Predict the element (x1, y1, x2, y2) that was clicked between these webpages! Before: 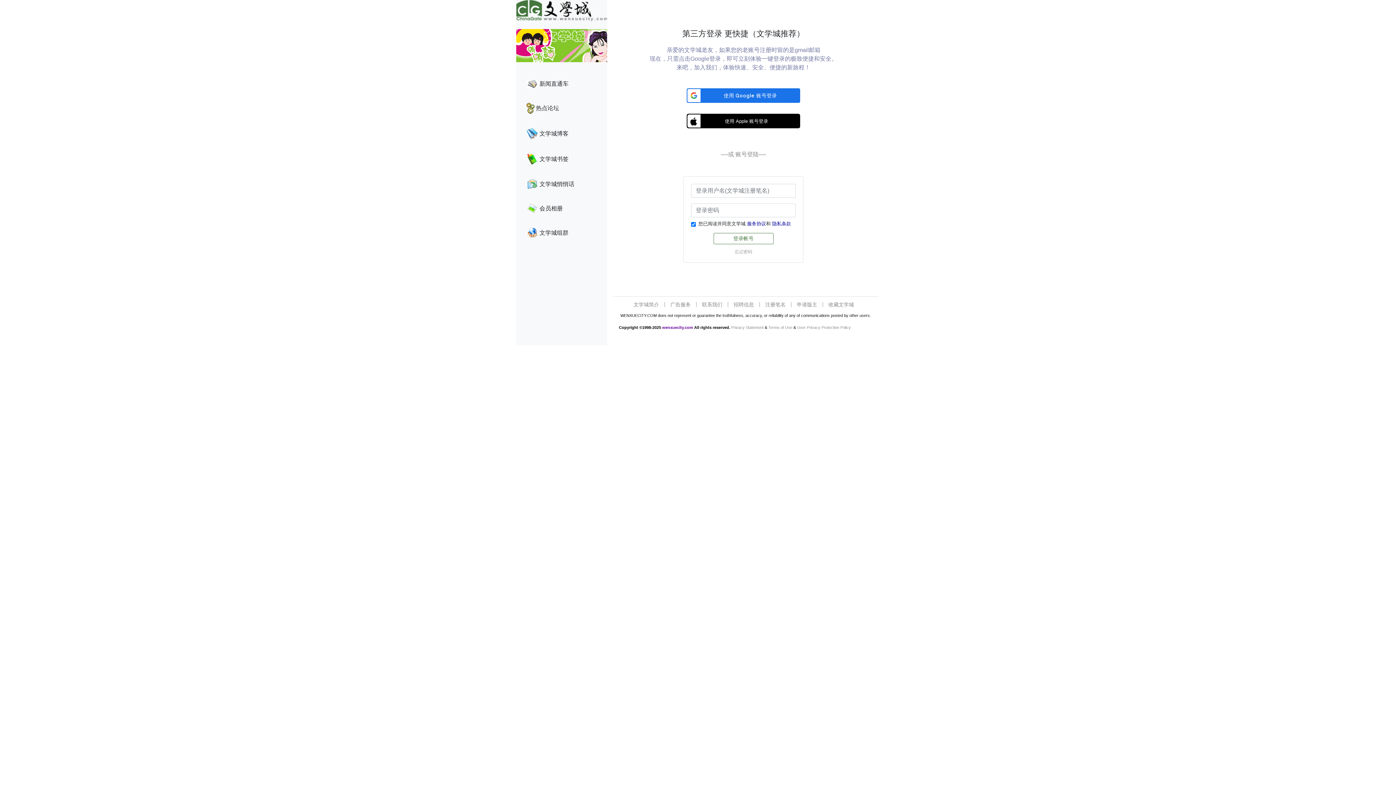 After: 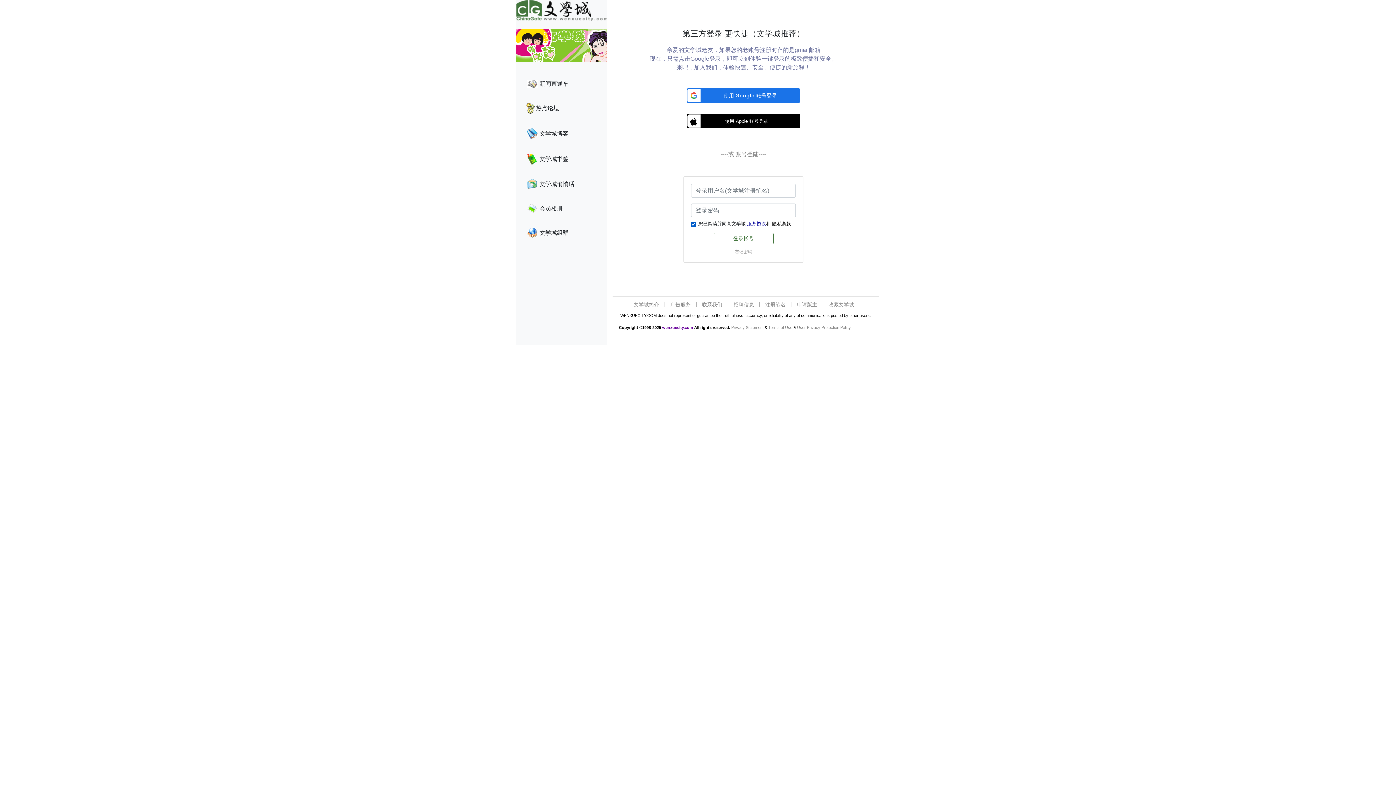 Action: bbox: (772, 221, 791, 226) label: 隐私条款